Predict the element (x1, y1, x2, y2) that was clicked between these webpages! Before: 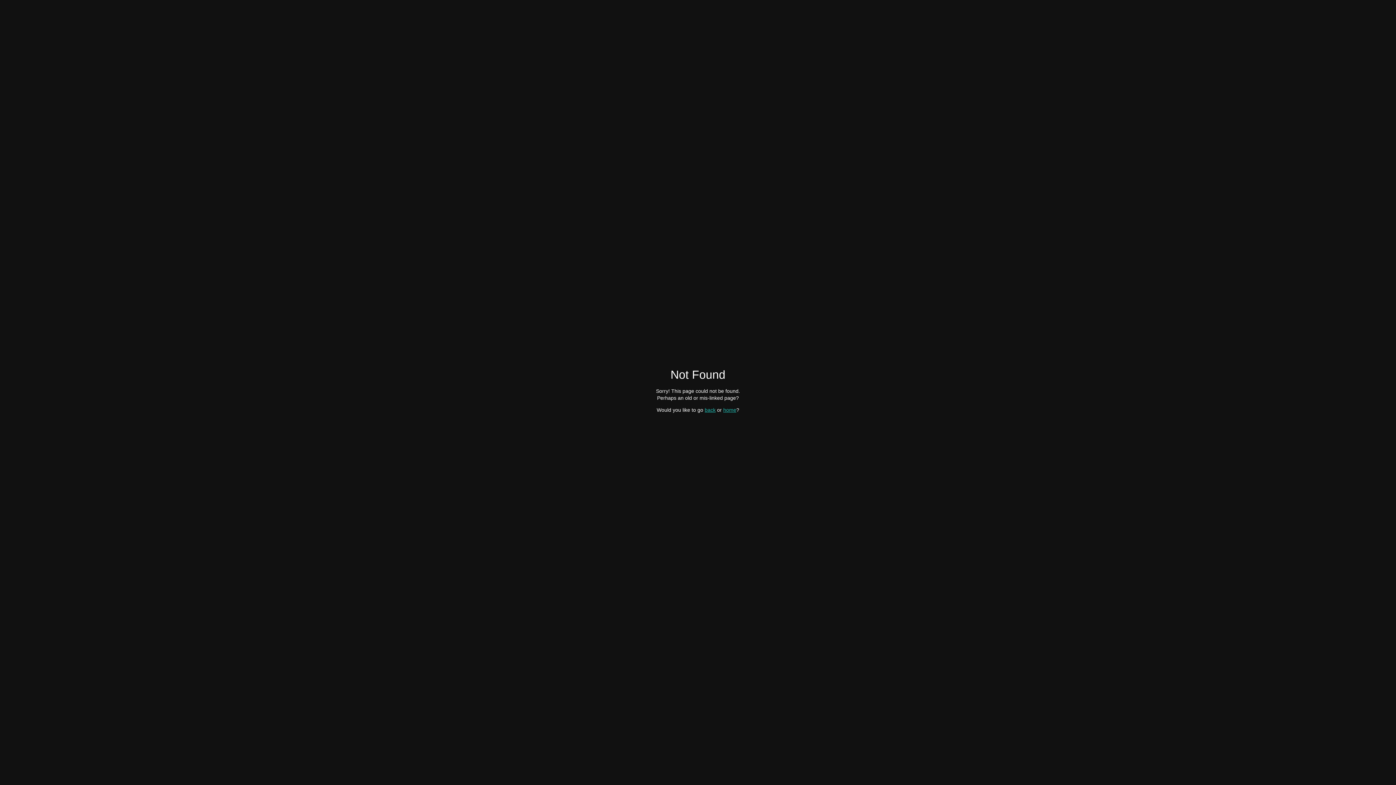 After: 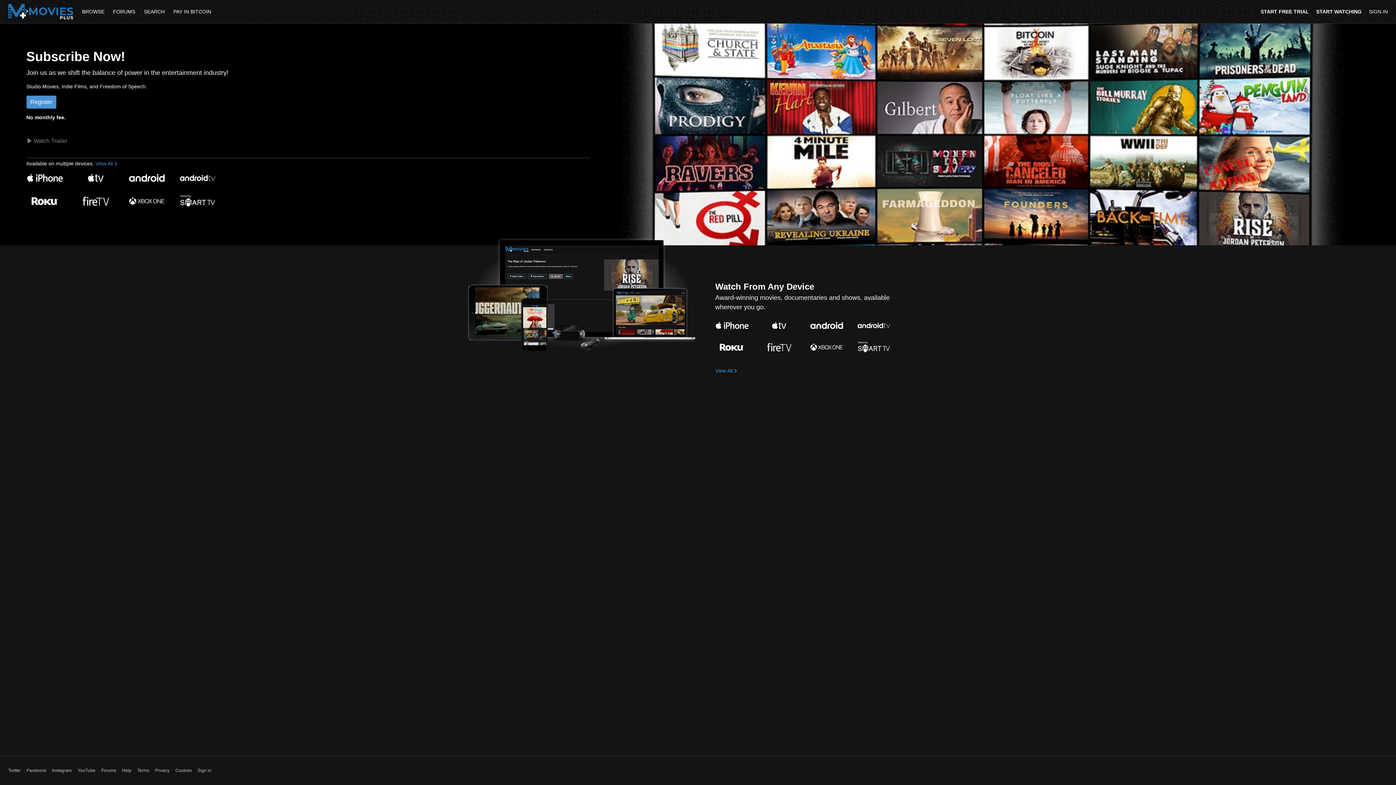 Action: label: home bbox: (723, 407, 736, 412)